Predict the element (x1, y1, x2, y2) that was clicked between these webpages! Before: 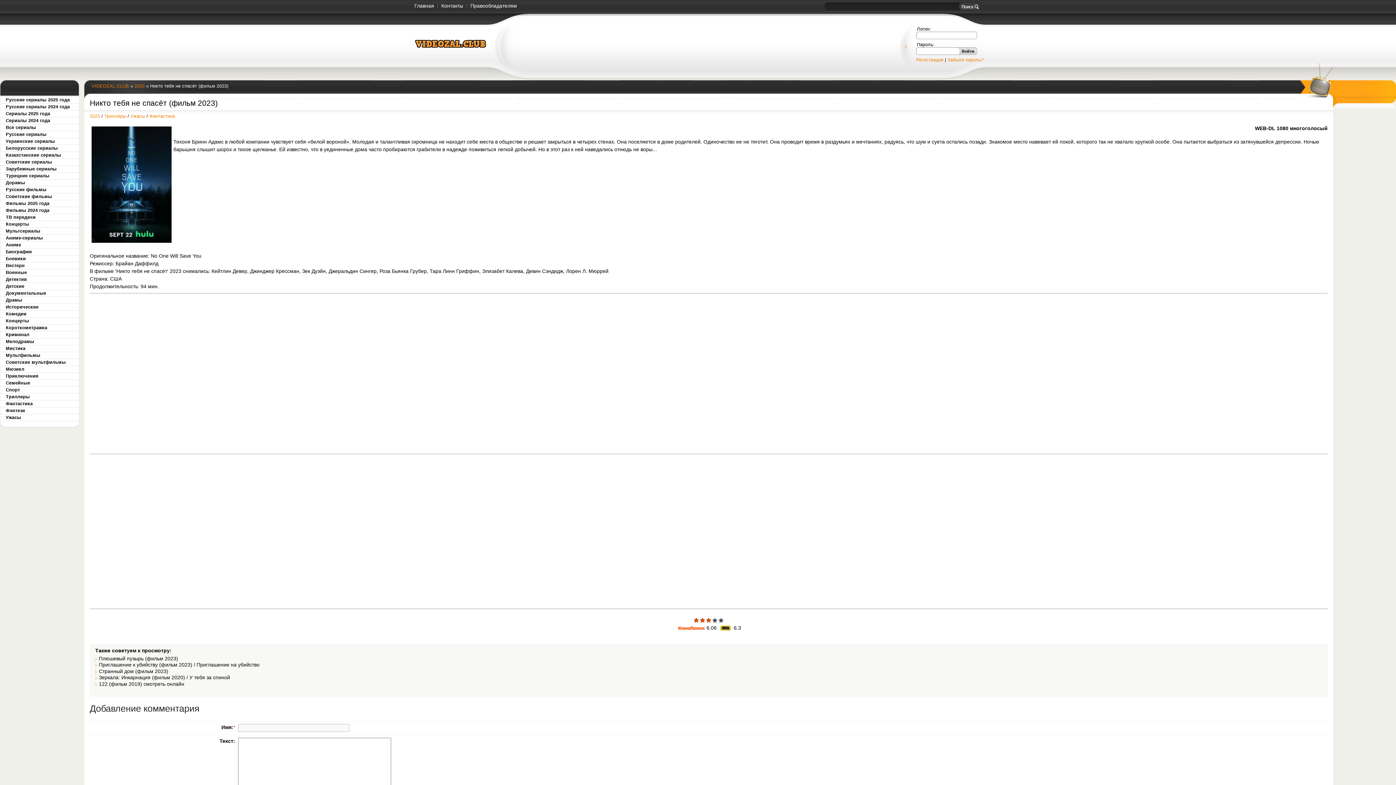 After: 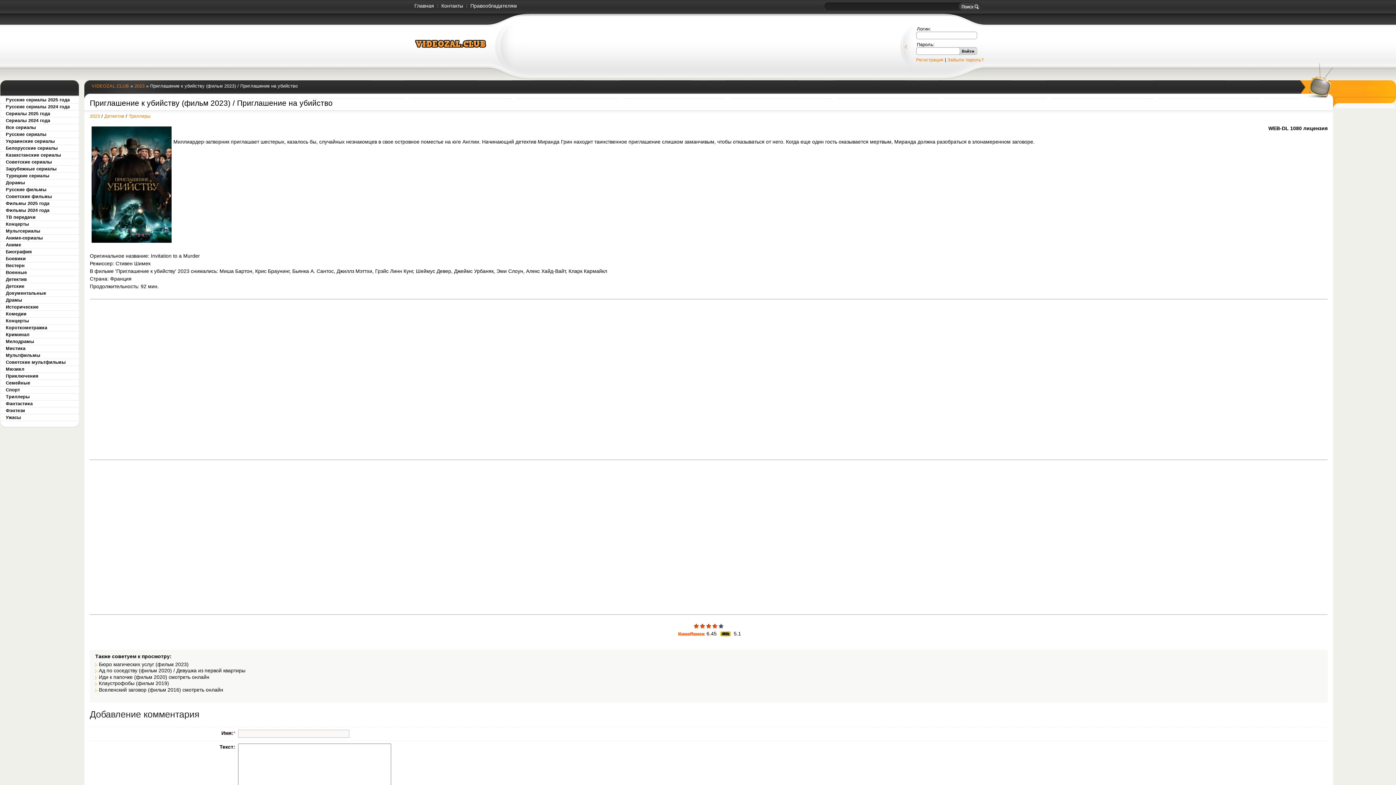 Action: bbox: (98, 662, 259, 668) label: Приглашение к убийству (фильм 2023) / Приглашение на убийство